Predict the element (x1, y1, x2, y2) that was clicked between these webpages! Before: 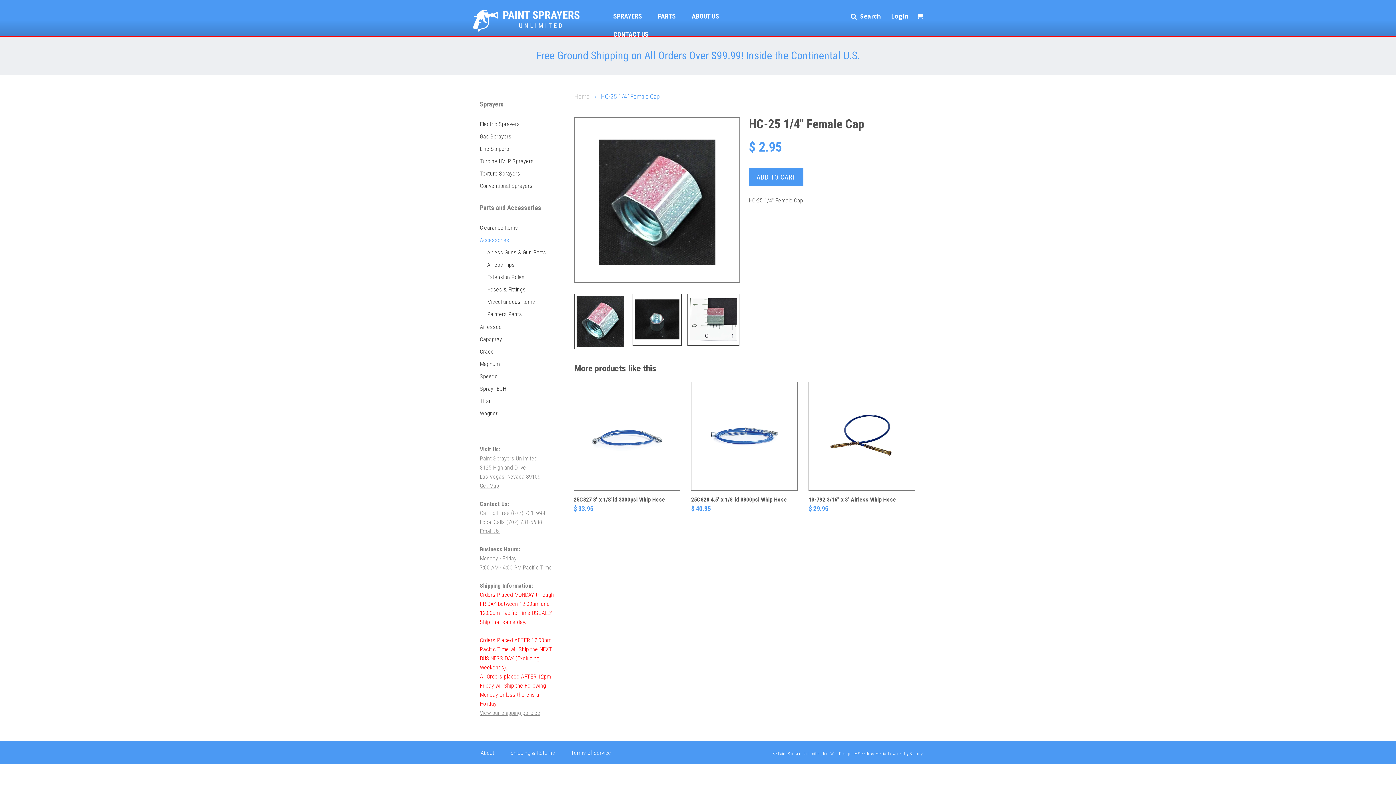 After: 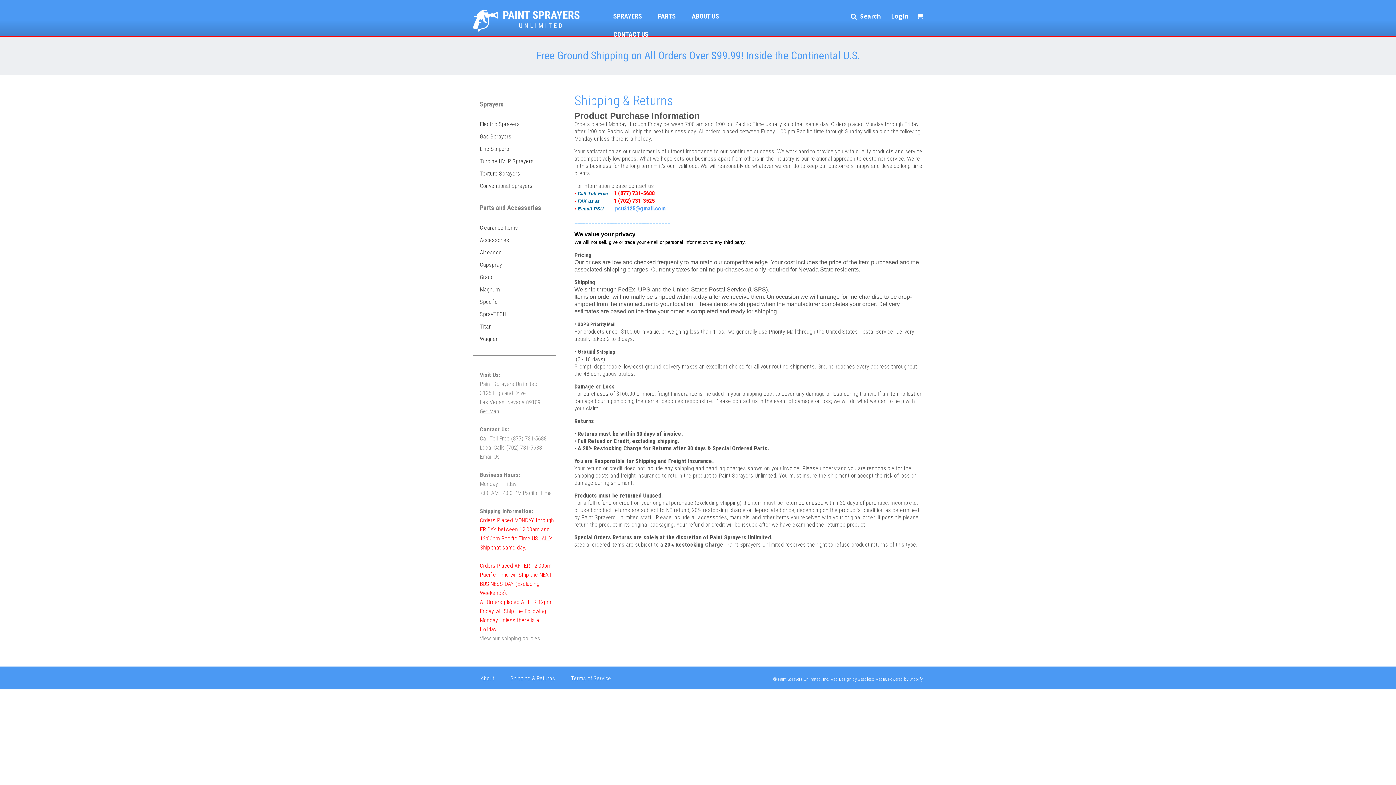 Action: label: View our shipping policies bbox: (480, 709, 540, 716)